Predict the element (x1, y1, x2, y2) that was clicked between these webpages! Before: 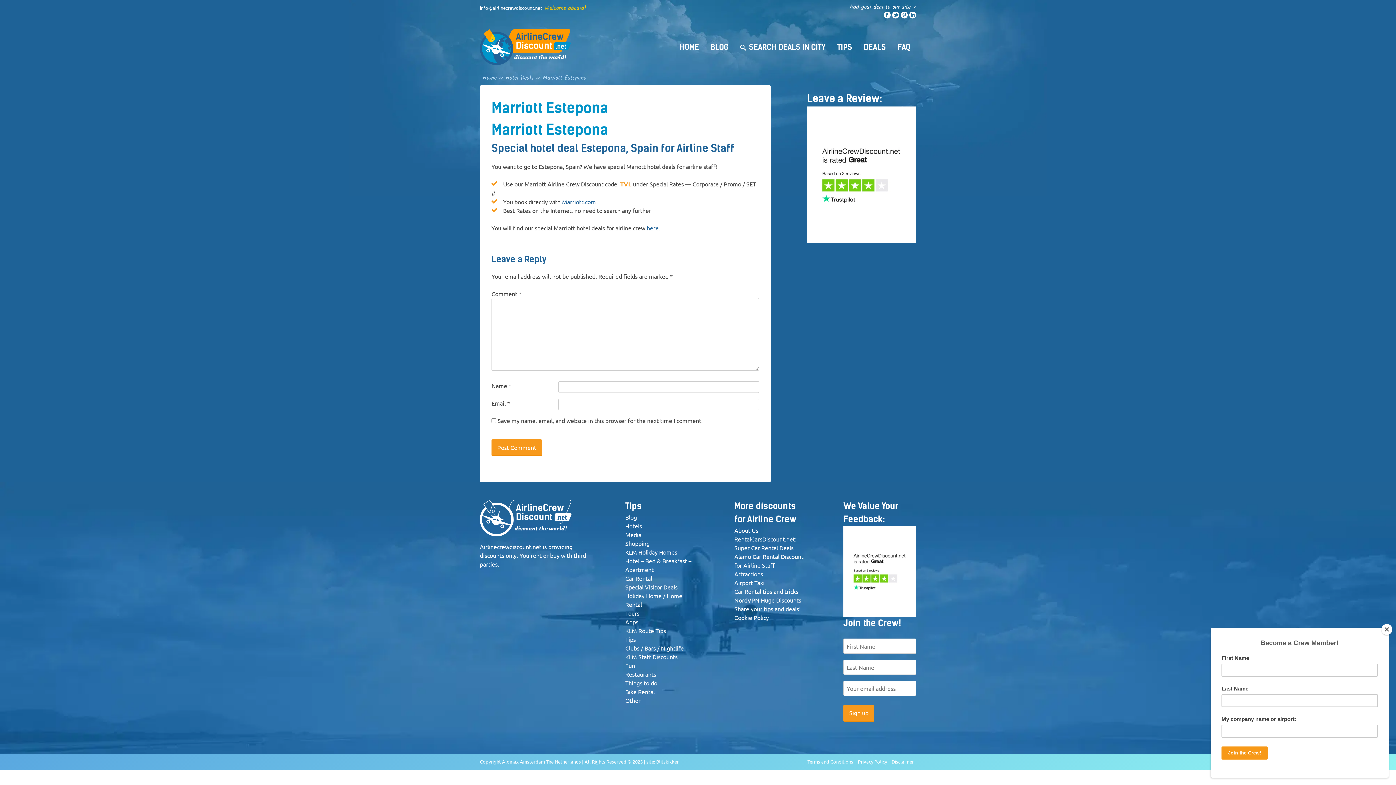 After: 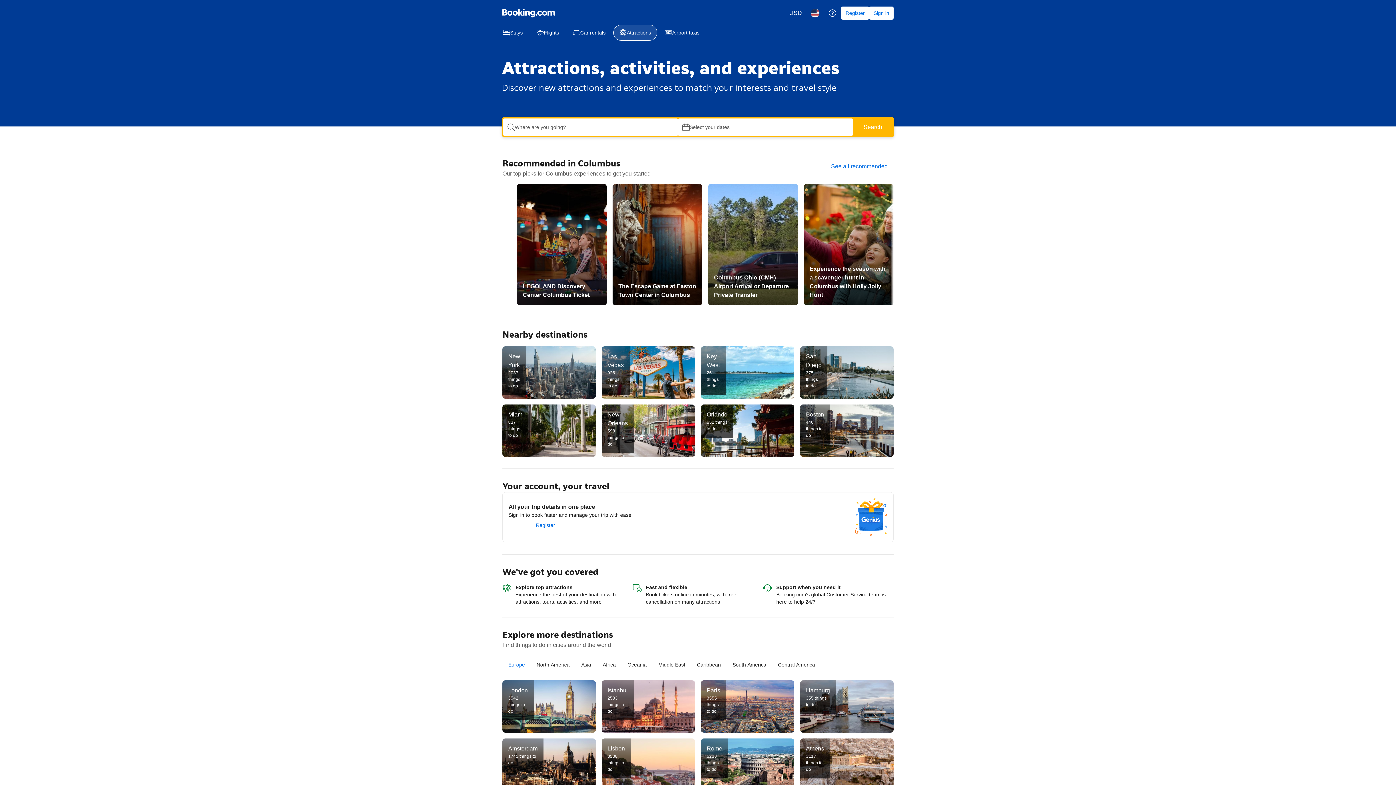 Action: label: Attractions bbox: (734, 570, 763, 577)